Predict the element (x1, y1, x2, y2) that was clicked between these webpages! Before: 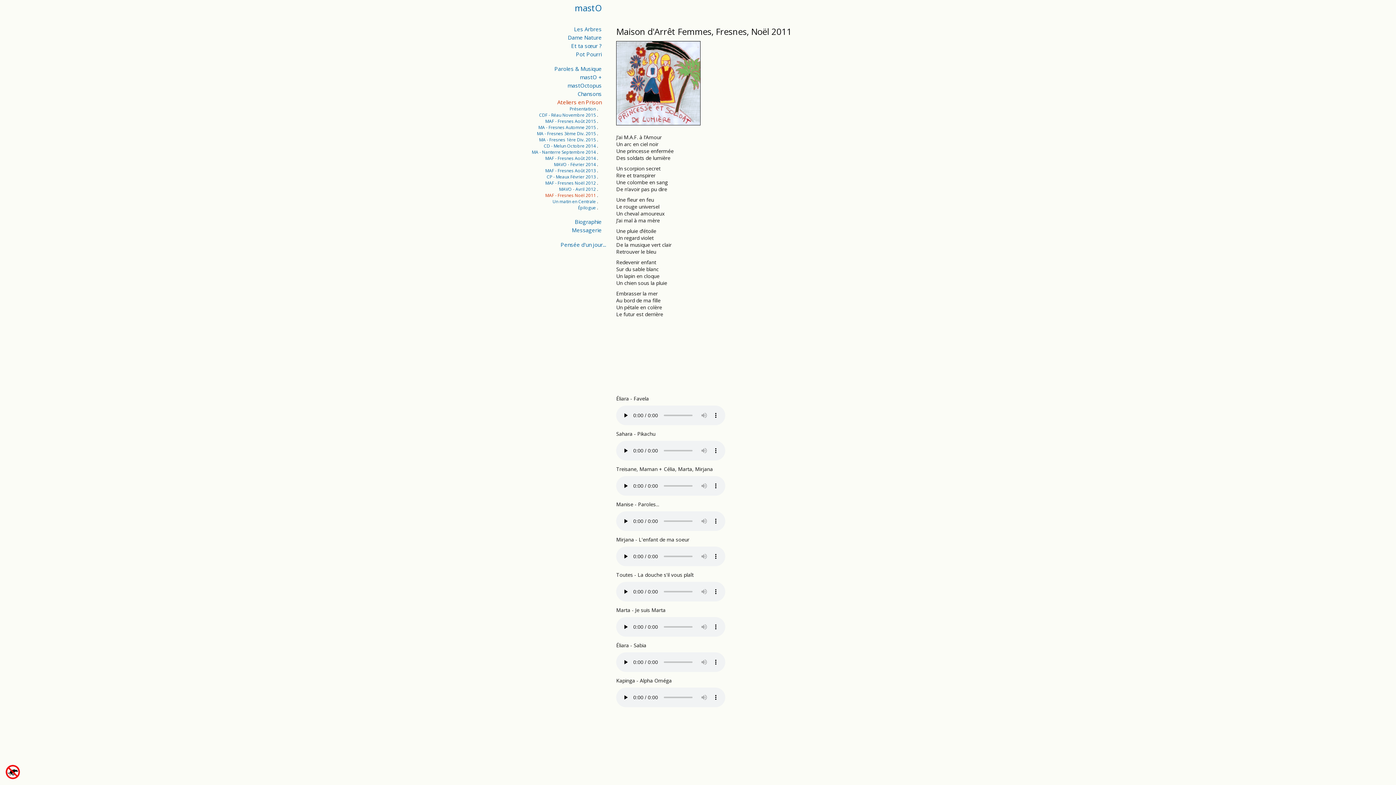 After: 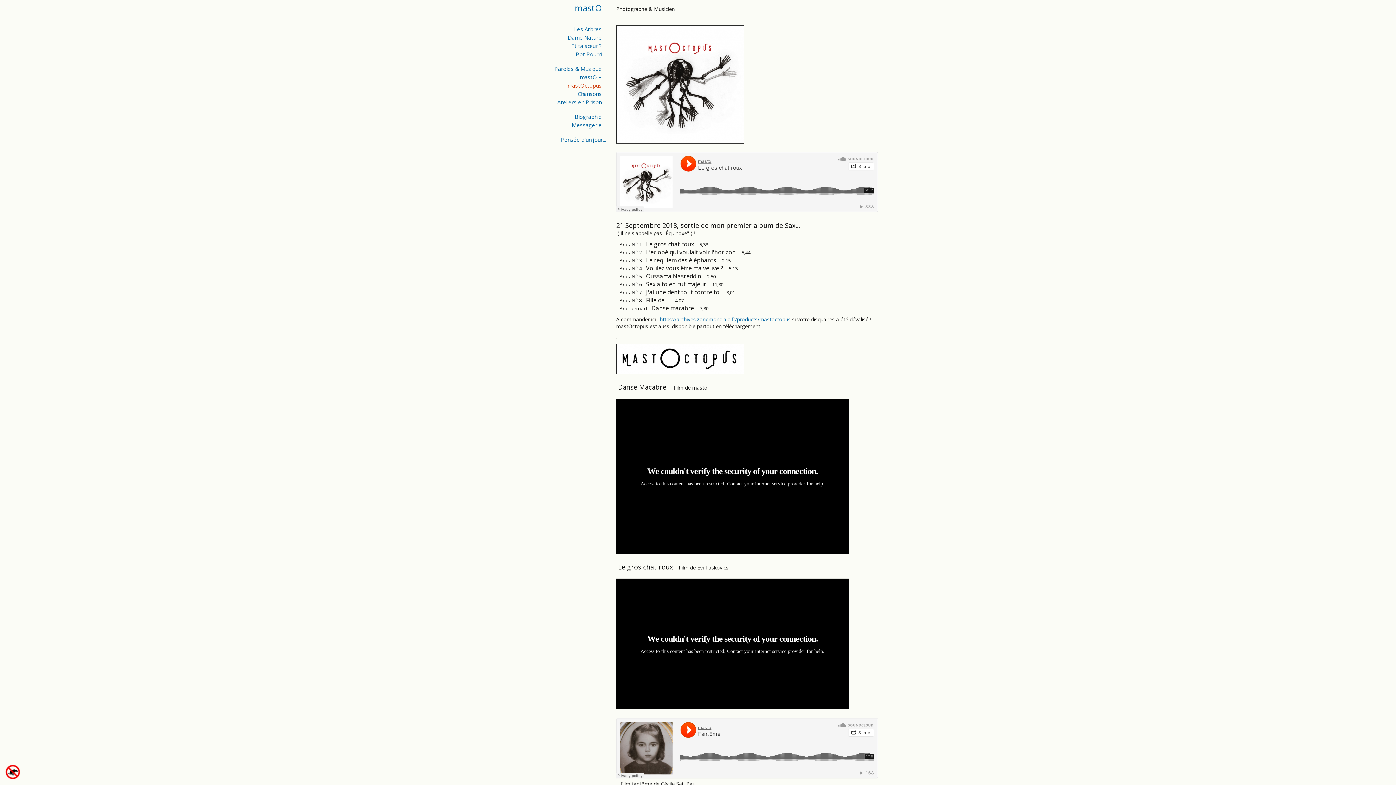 Action: label: mastOctopus bbox: (567, 81, 601, 89)